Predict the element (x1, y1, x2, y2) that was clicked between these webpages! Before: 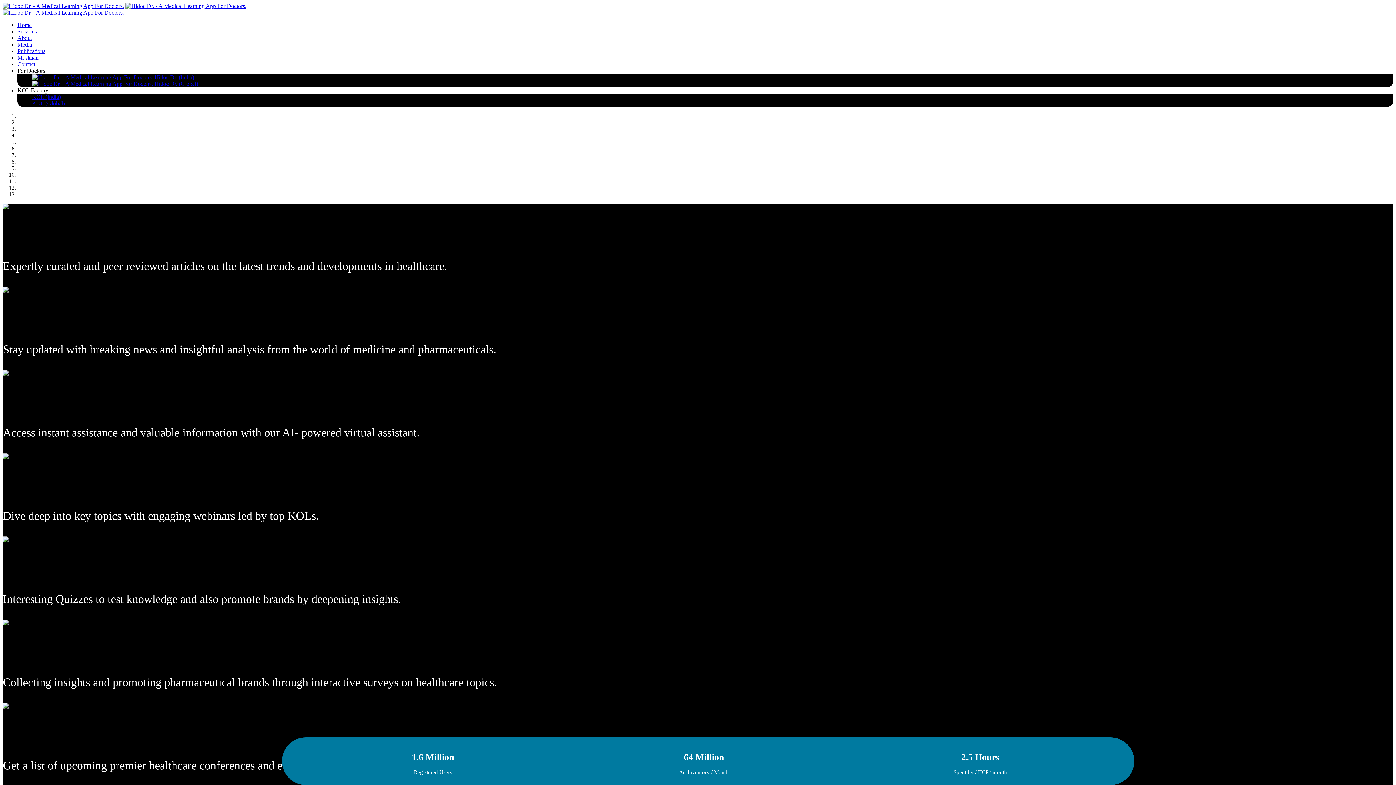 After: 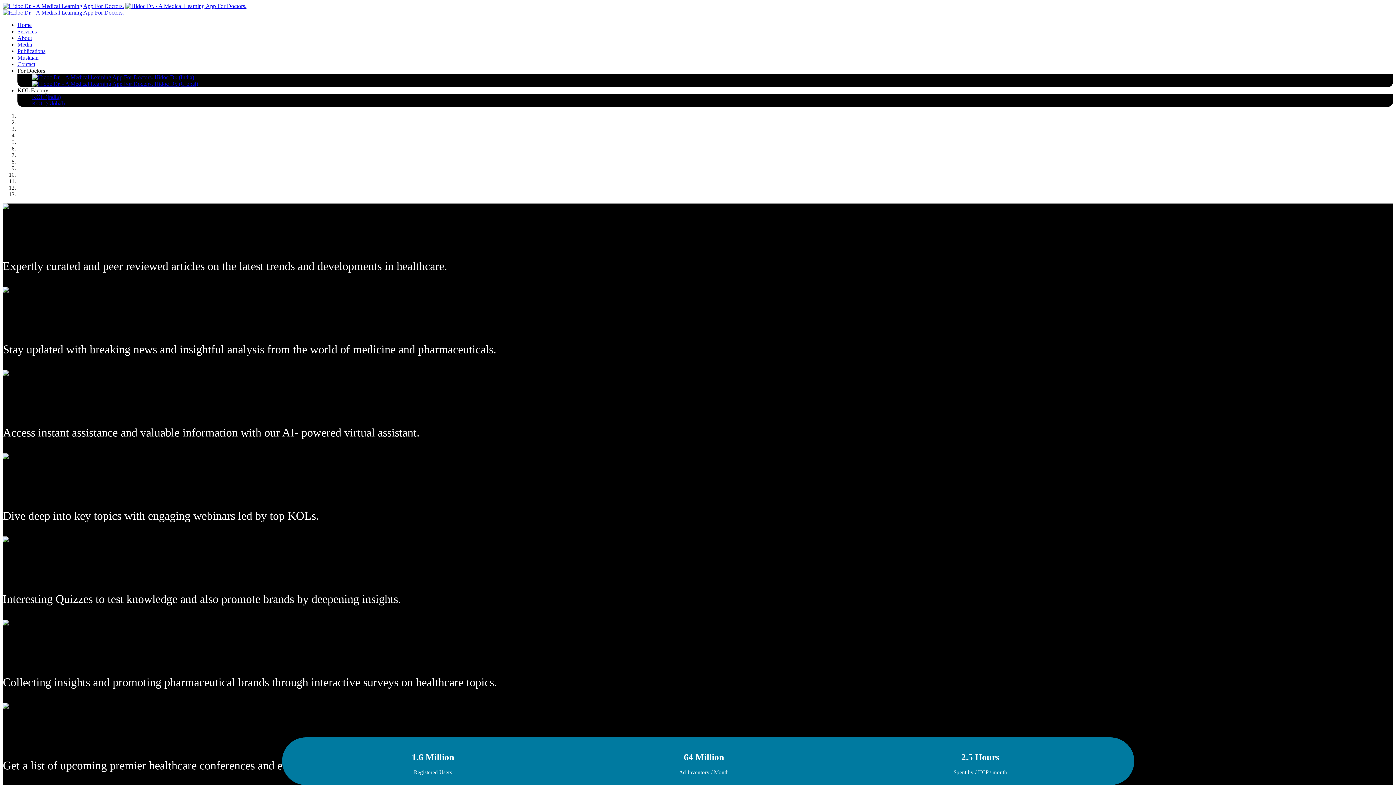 Action: bbox: (17, 87, 48, 93) label: KOL Factory